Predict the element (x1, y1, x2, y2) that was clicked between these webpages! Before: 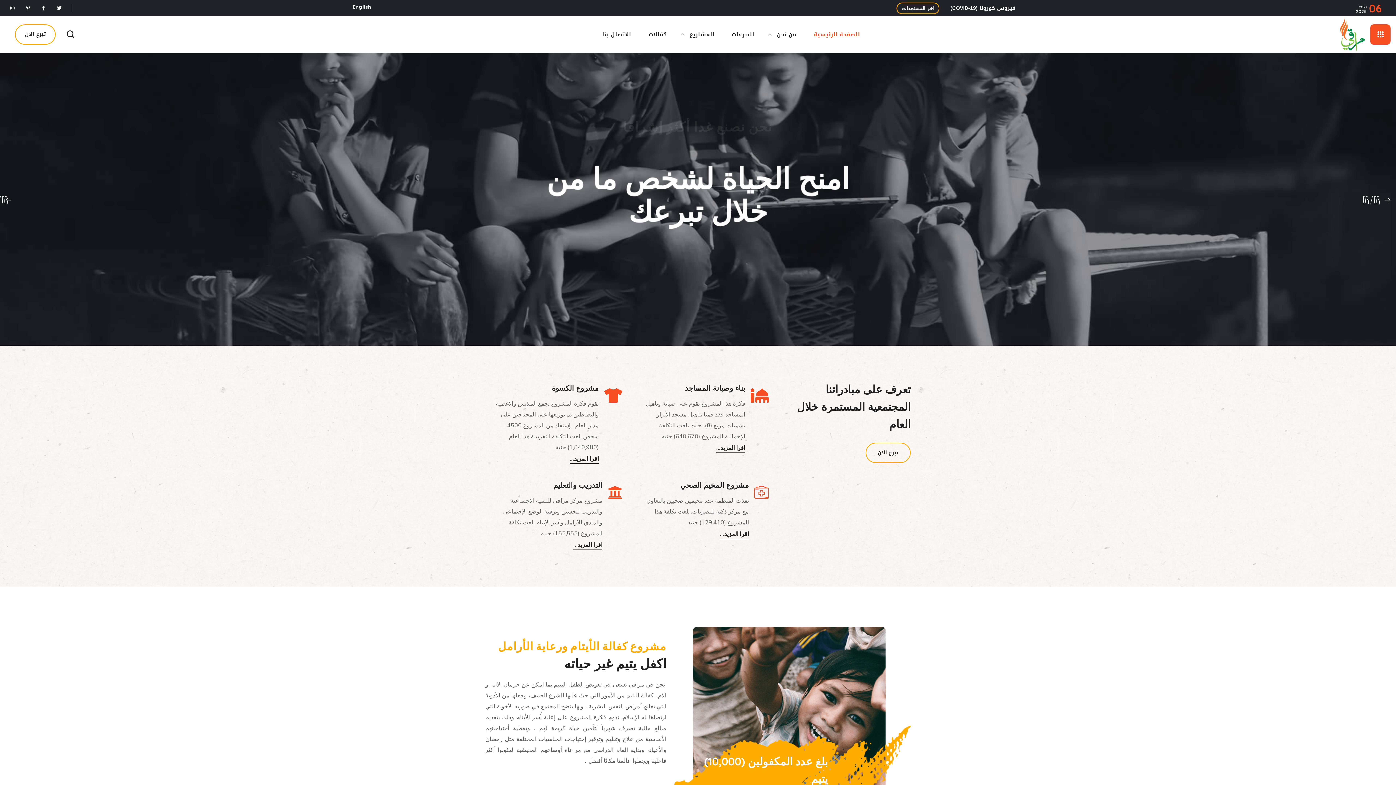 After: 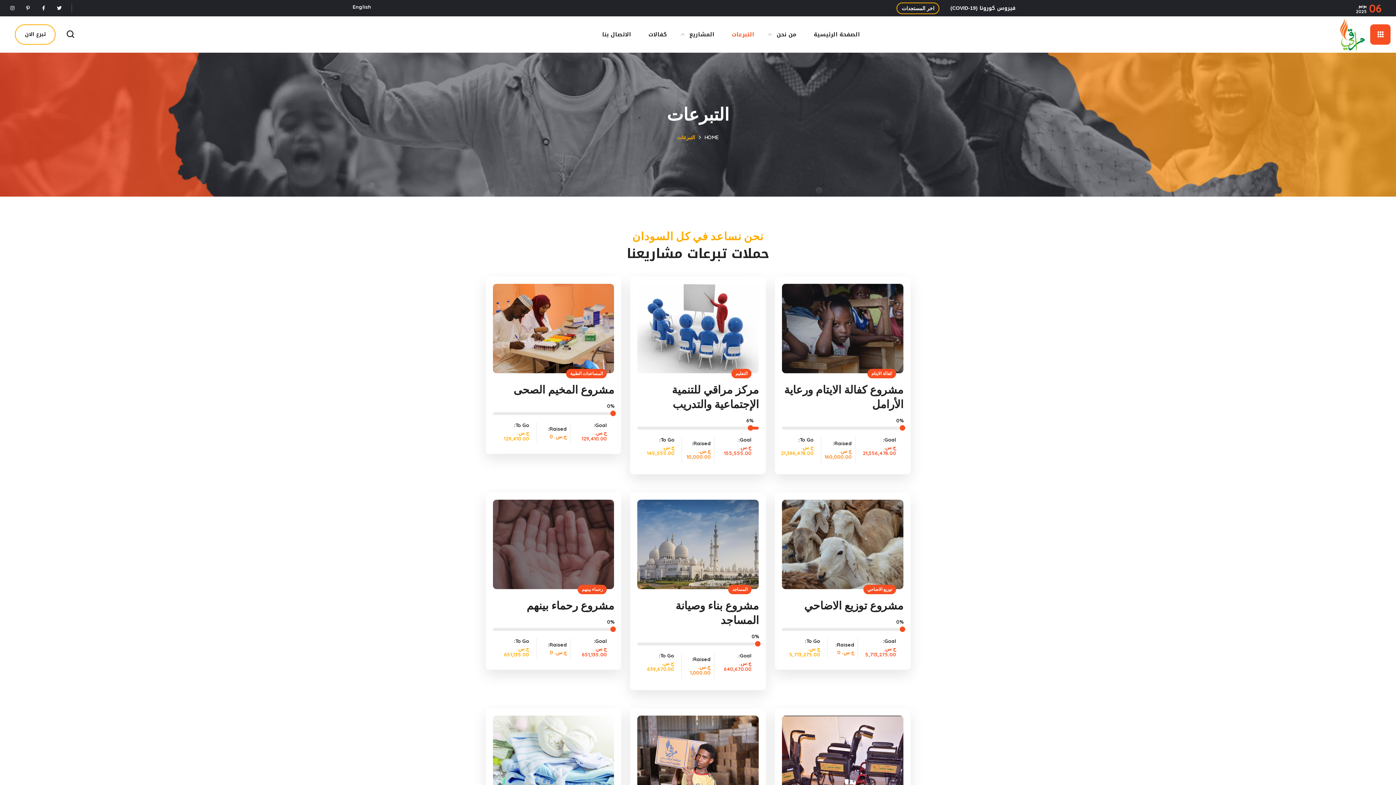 Action: bbox: (723, 16, 763, 52) label: التبرعات